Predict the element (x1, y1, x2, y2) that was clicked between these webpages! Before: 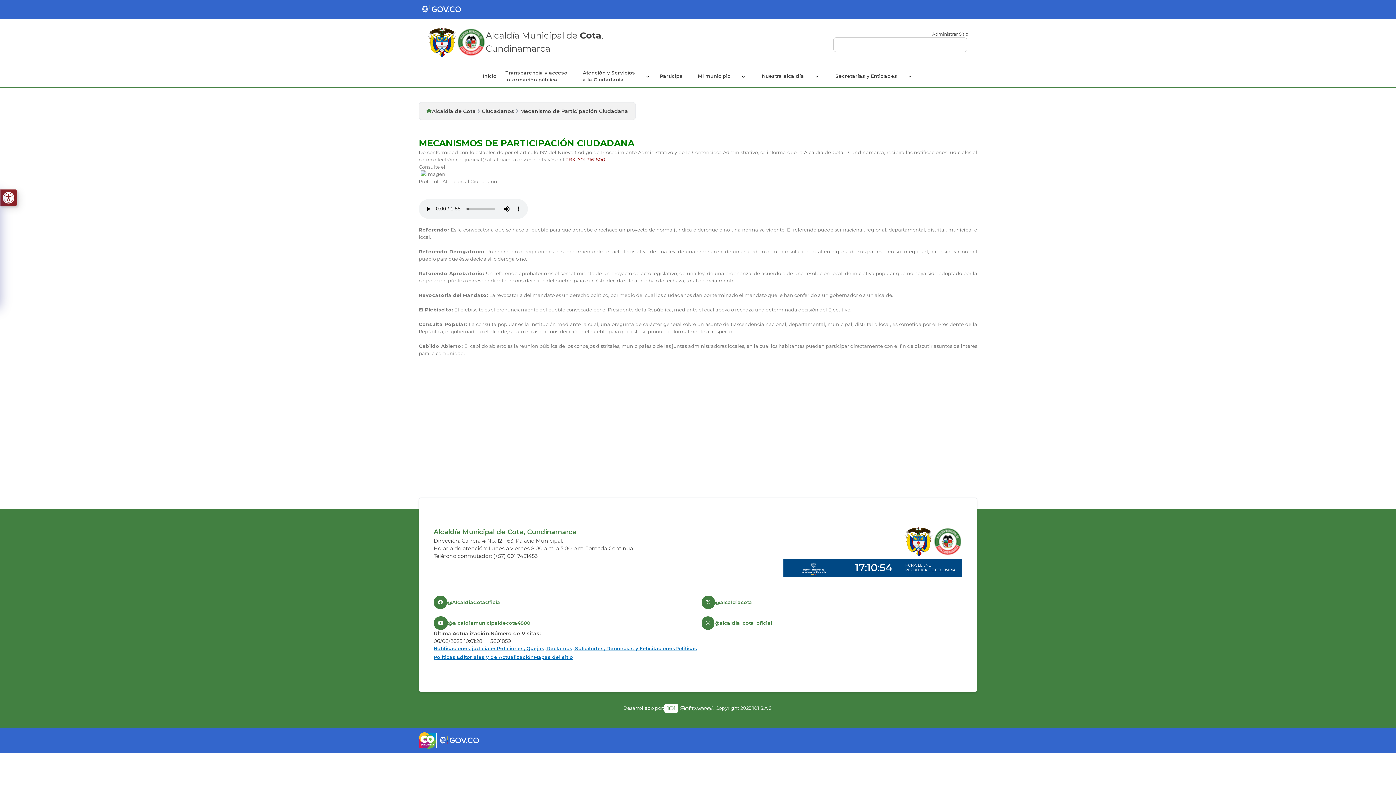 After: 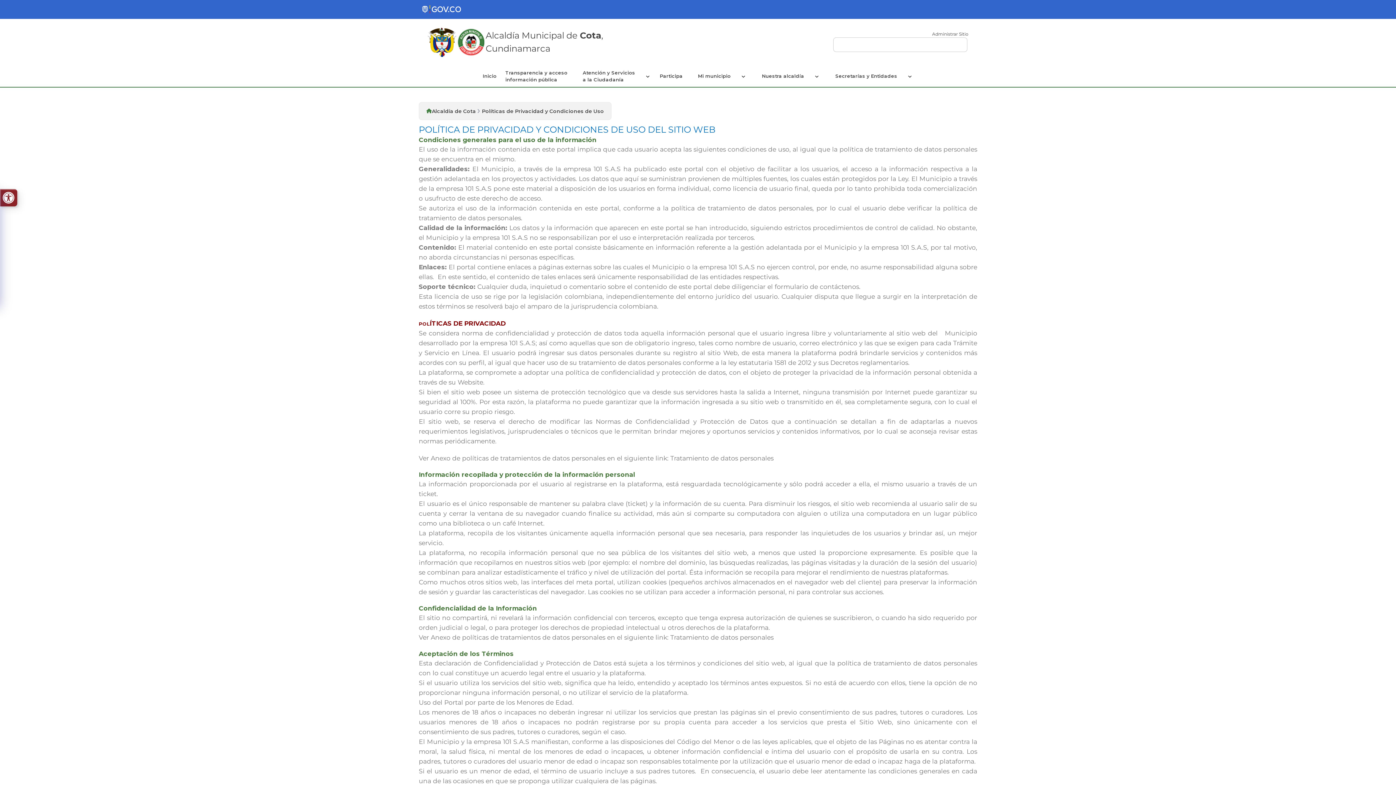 Action: bbox: (675, 645, 697, 652) label: Políticas